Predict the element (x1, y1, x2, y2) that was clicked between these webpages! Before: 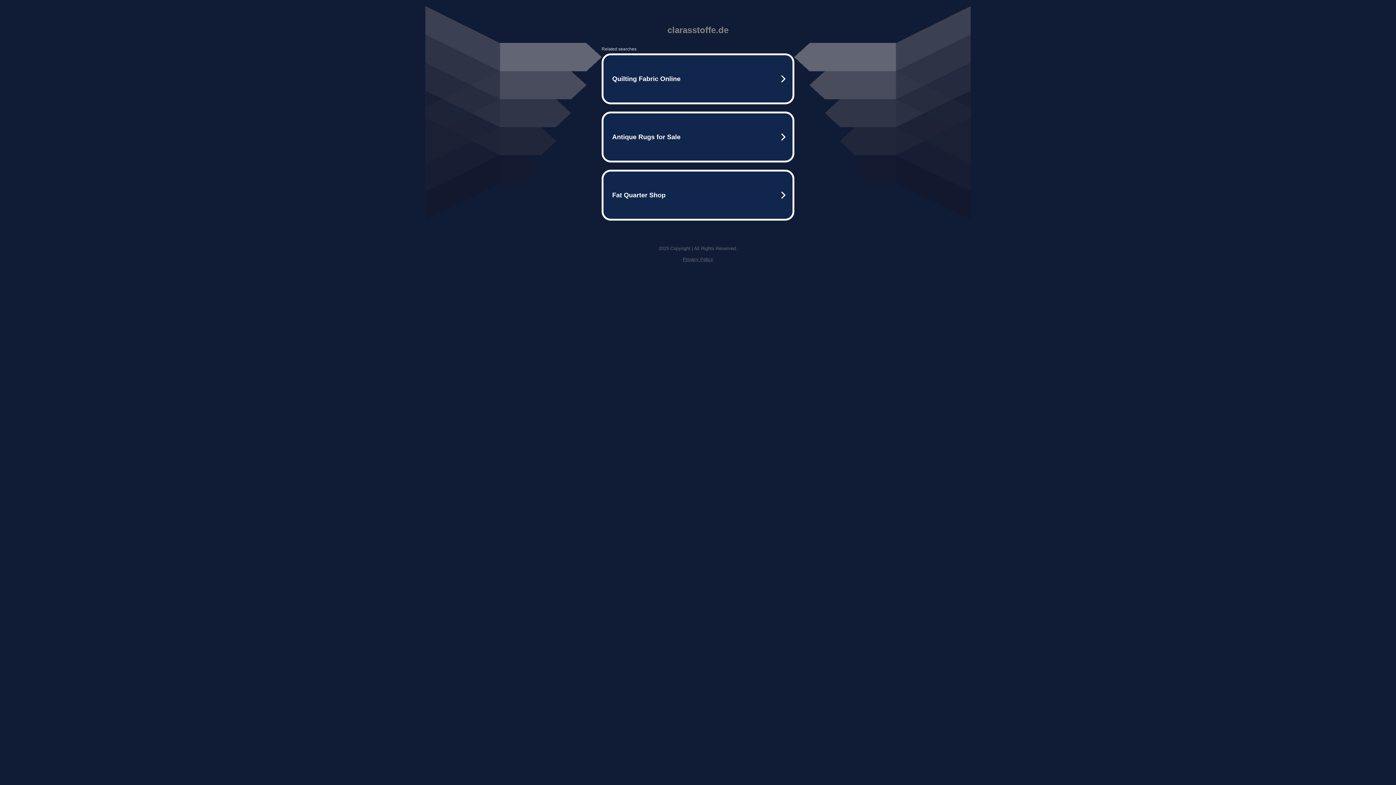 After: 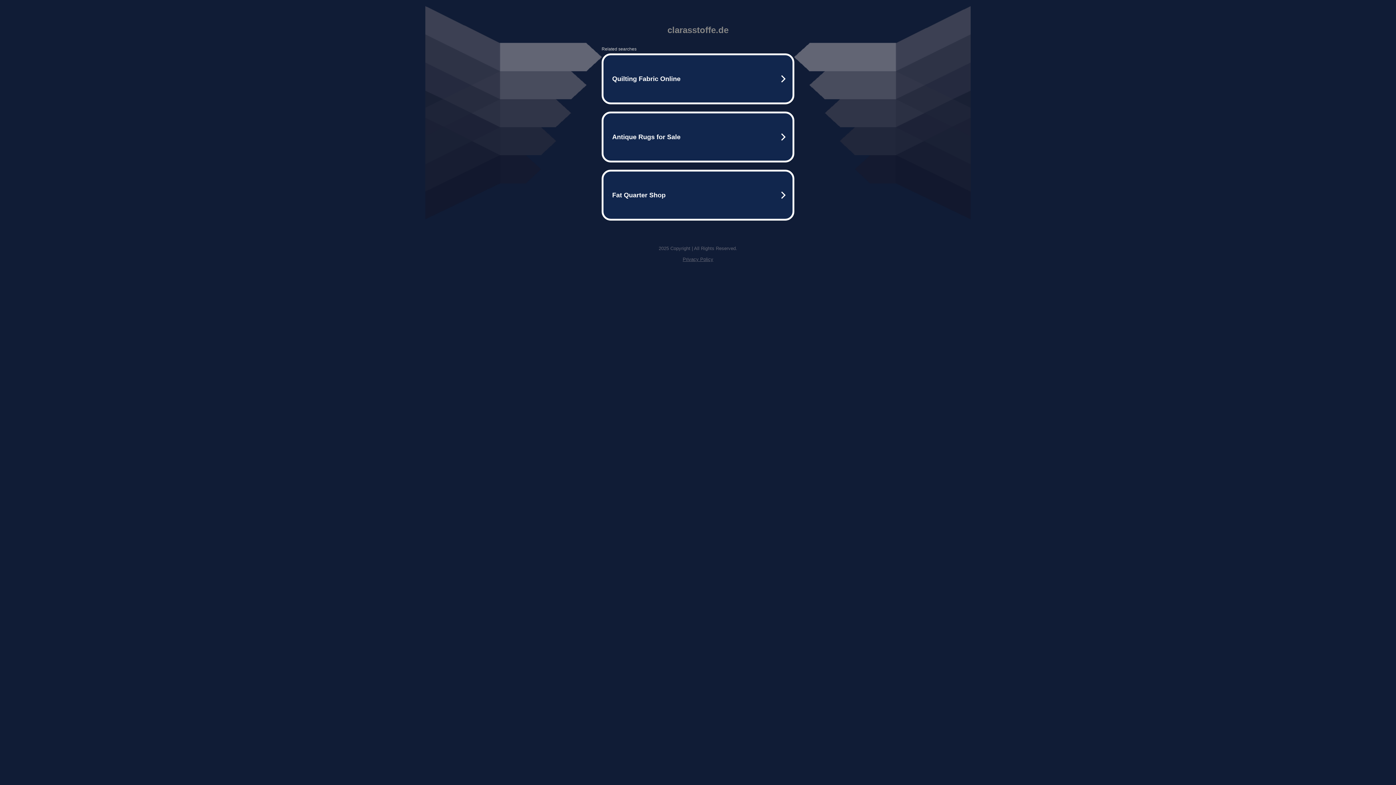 Action: bbox: (682, 256, 713, 262) label: Privacy Policy